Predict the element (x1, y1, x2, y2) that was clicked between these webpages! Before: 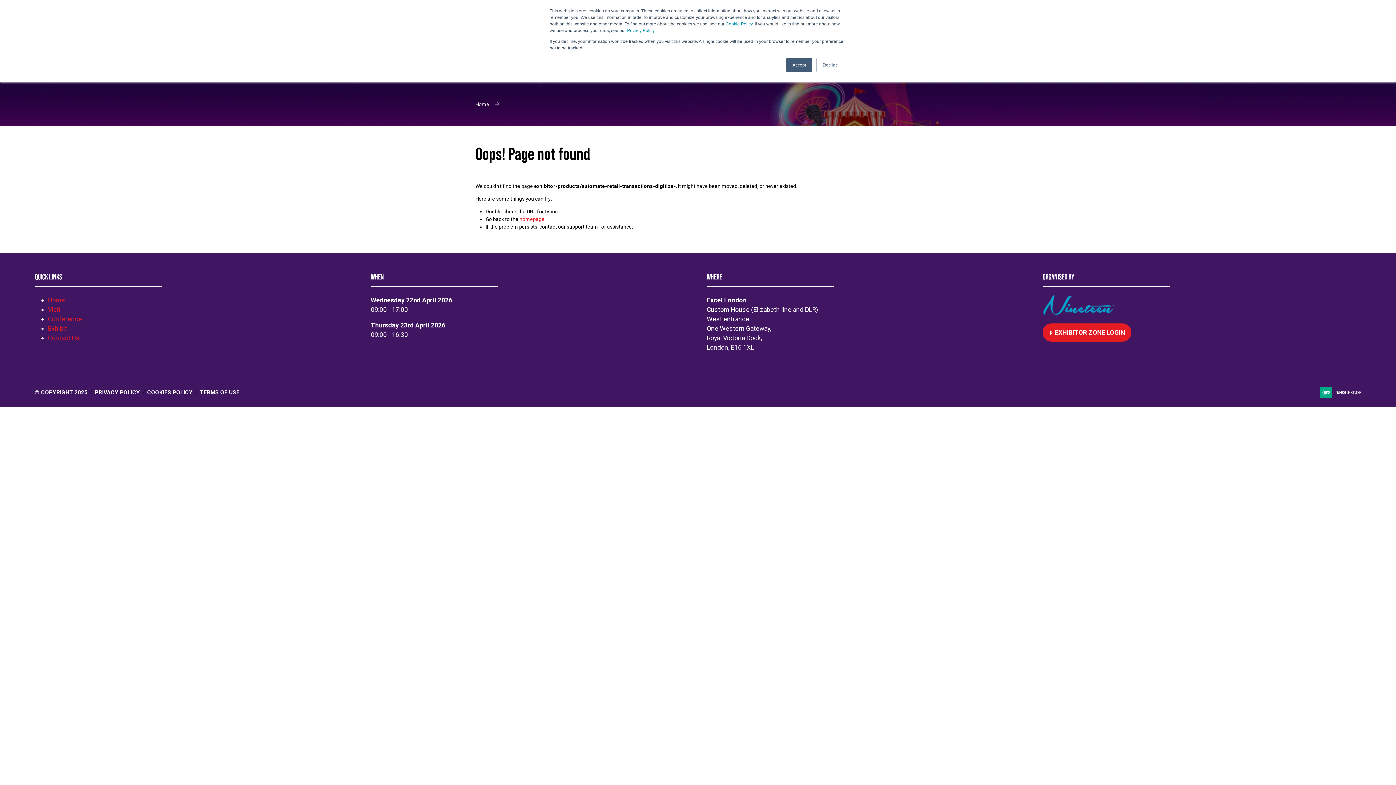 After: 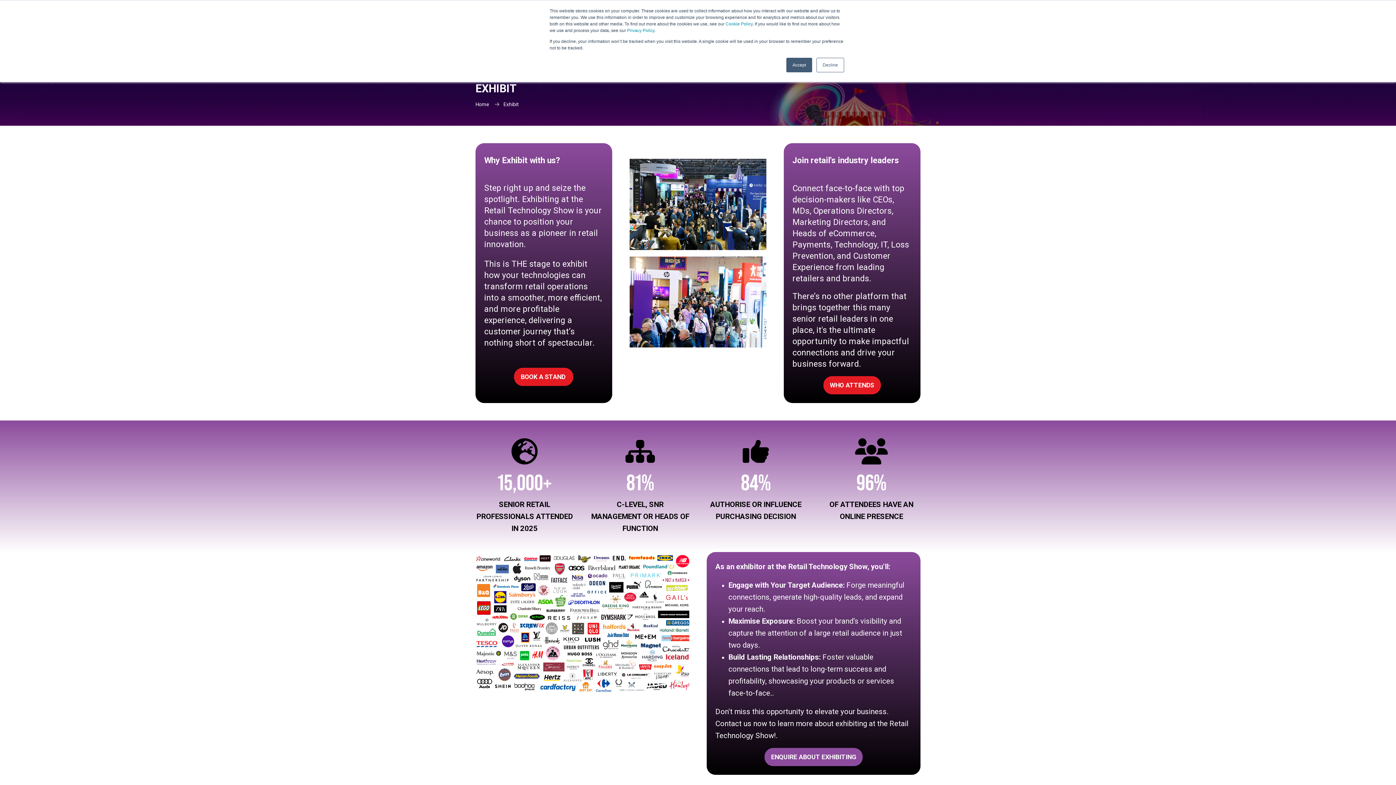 Action: bbox: (47, 324, 67, 332) label: Exhibit